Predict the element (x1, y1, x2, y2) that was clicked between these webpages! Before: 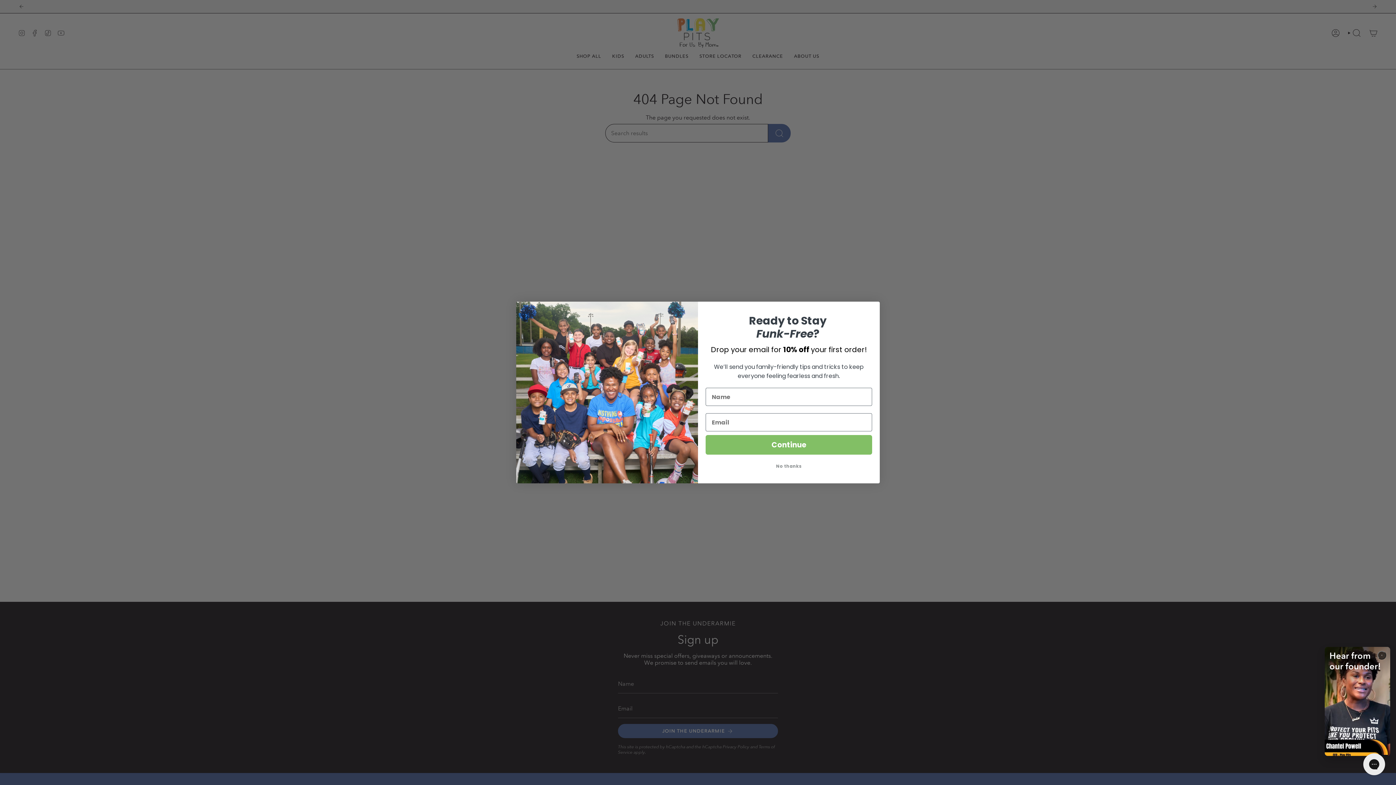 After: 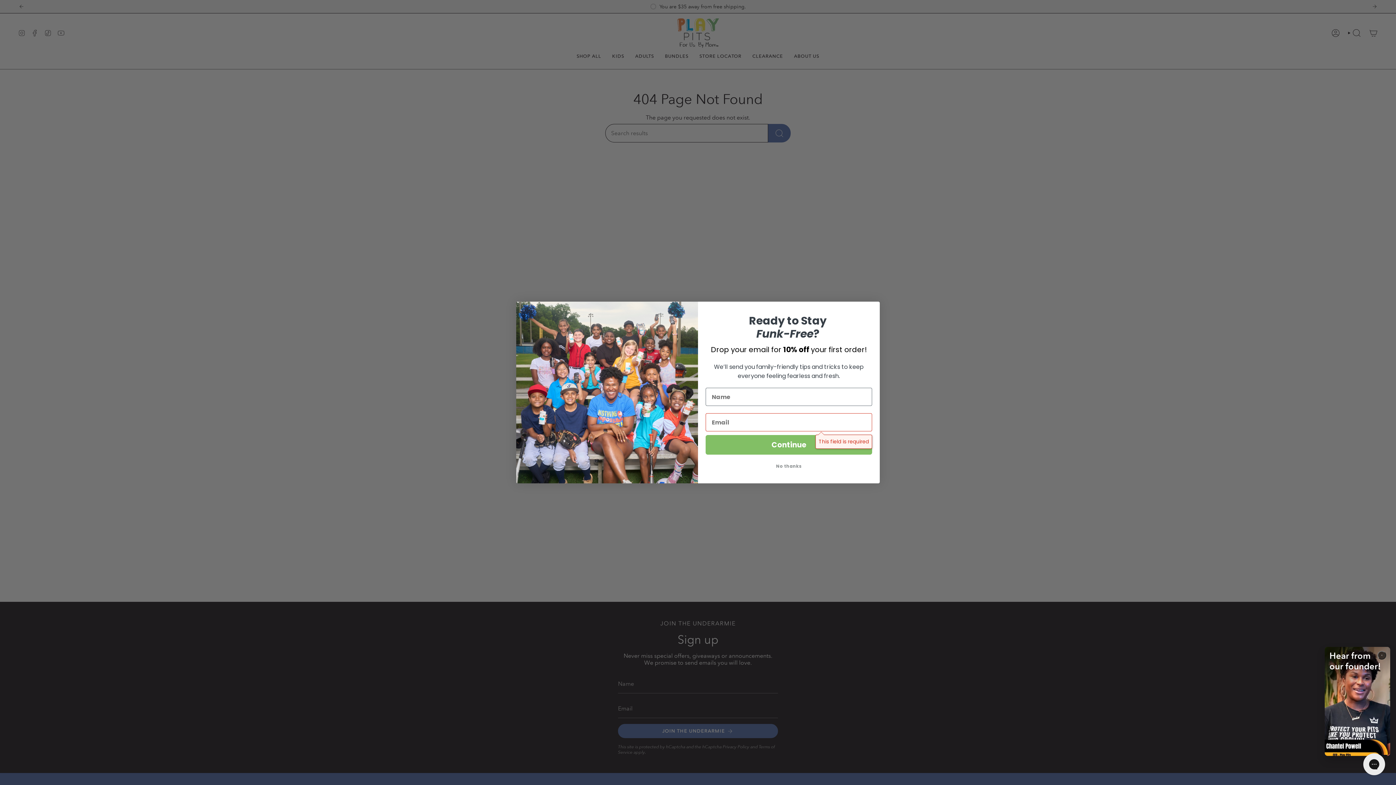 Action: bbox: (705, 435, 872, 454) label: Continue